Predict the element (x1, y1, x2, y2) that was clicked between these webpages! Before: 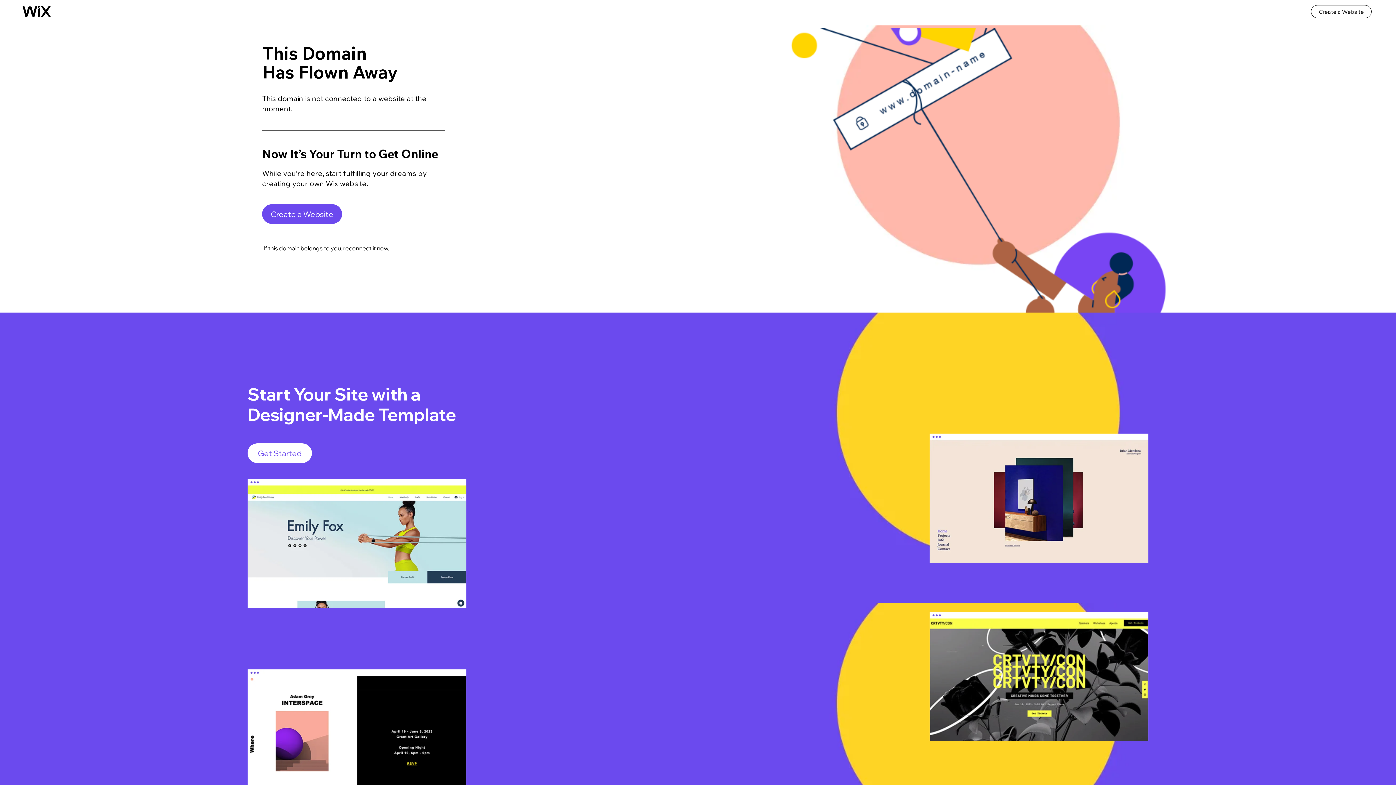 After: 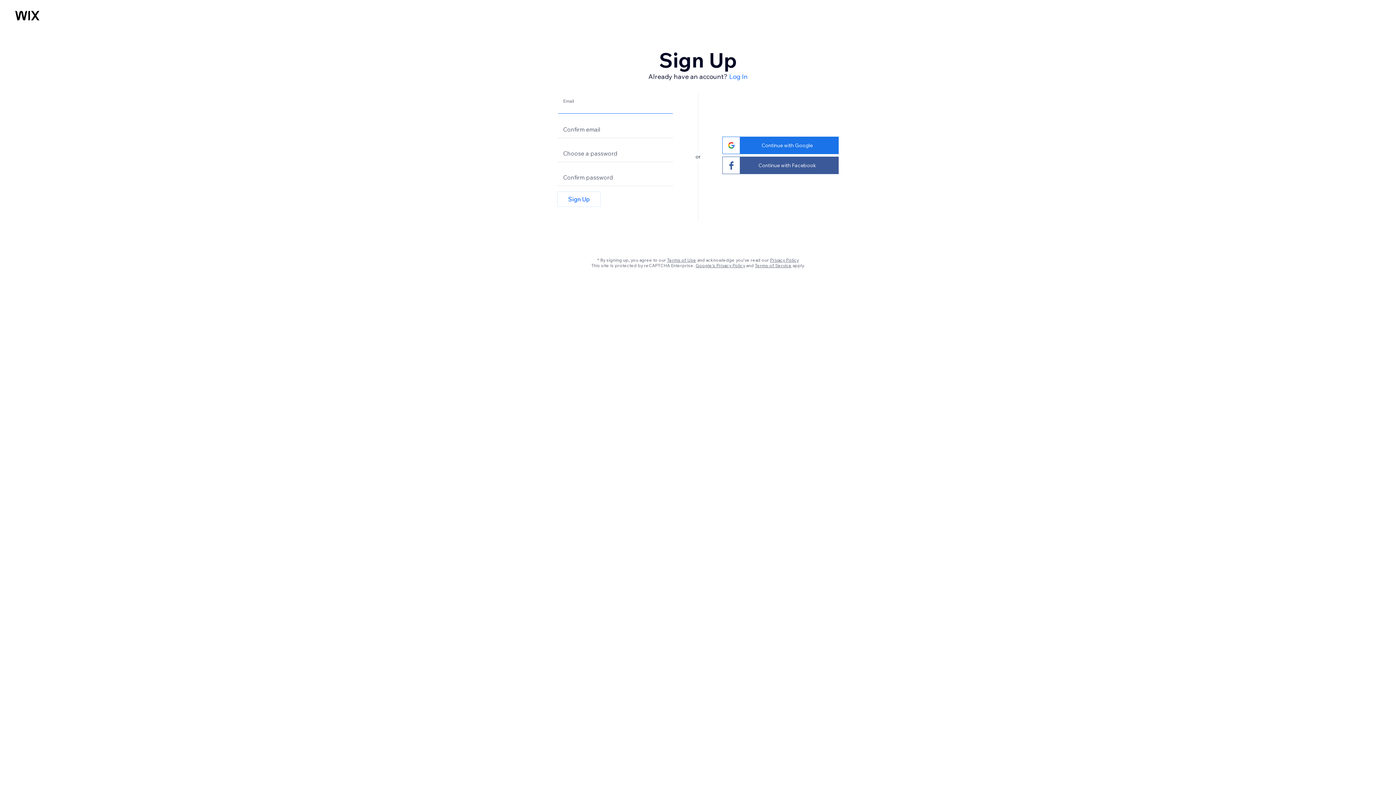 Action: bbox: (247, 479, 466, 608)